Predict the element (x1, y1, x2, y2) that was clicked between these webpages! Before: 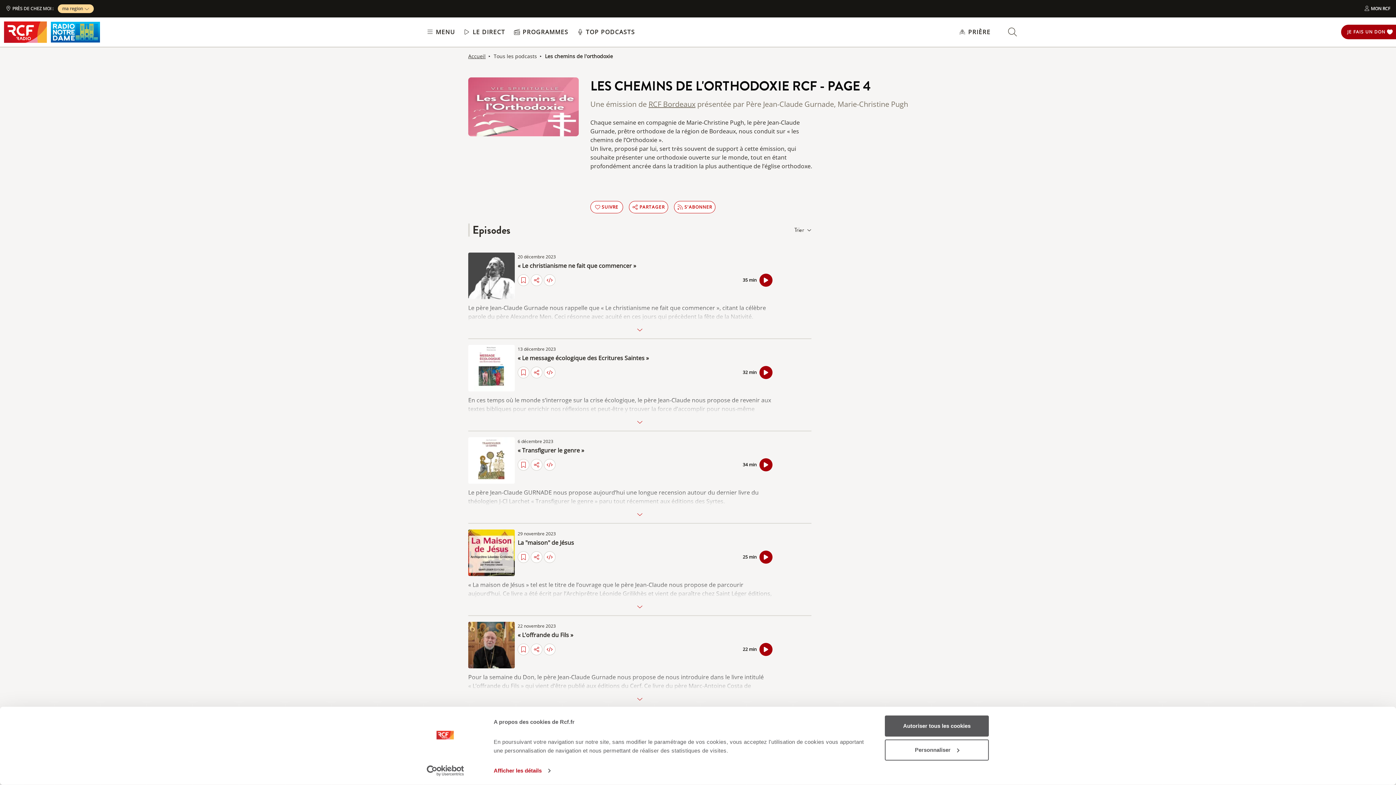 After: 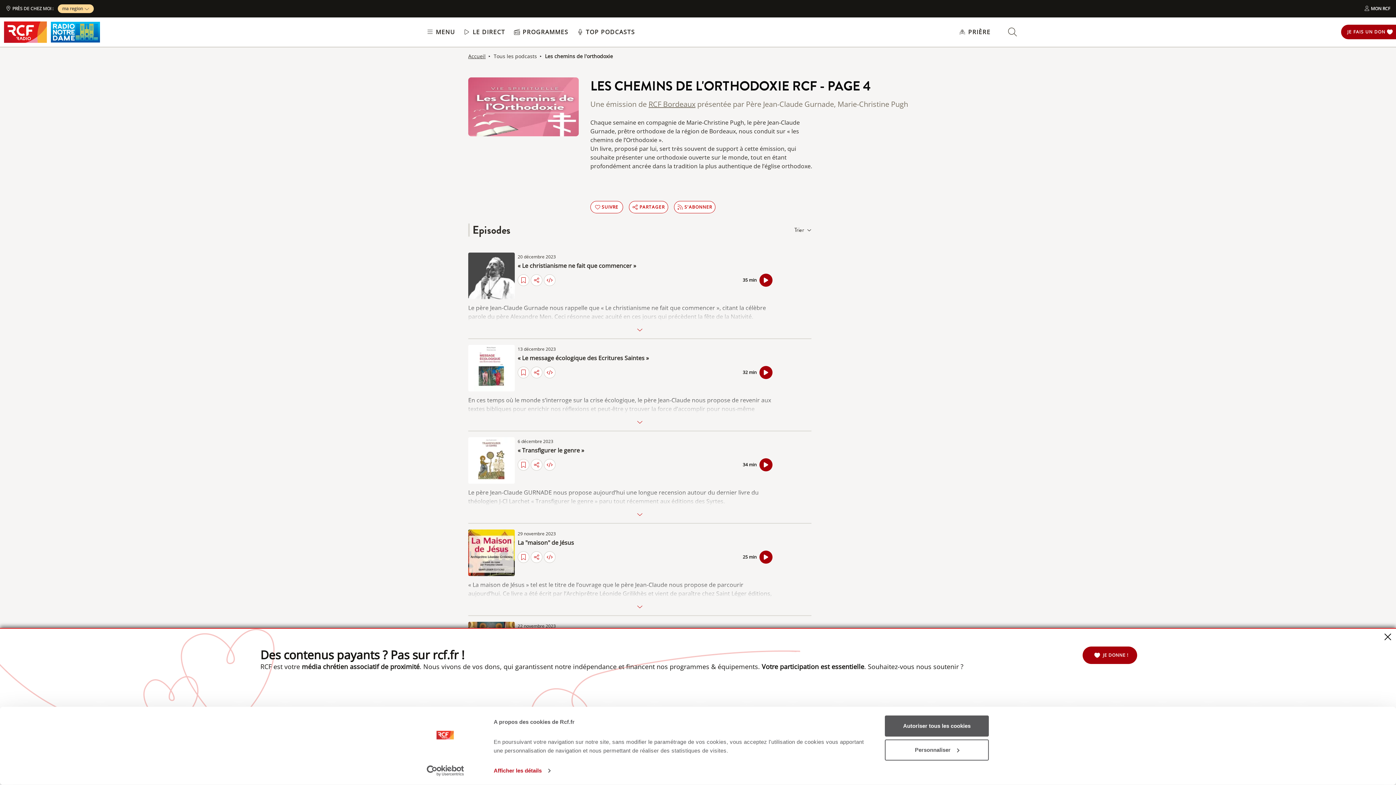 Action: label: Cookiebot - opens in a new window bbox: (413, 765, 477, 776)